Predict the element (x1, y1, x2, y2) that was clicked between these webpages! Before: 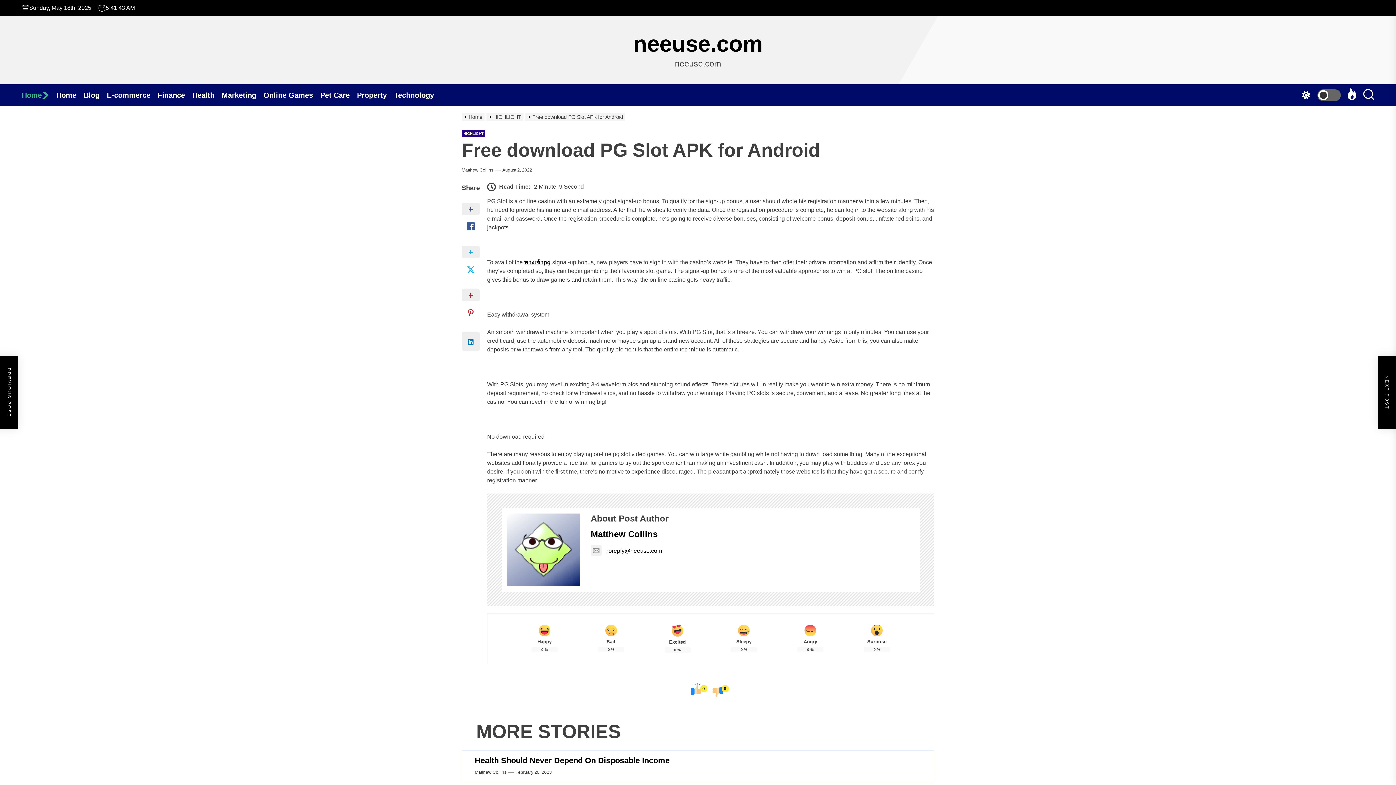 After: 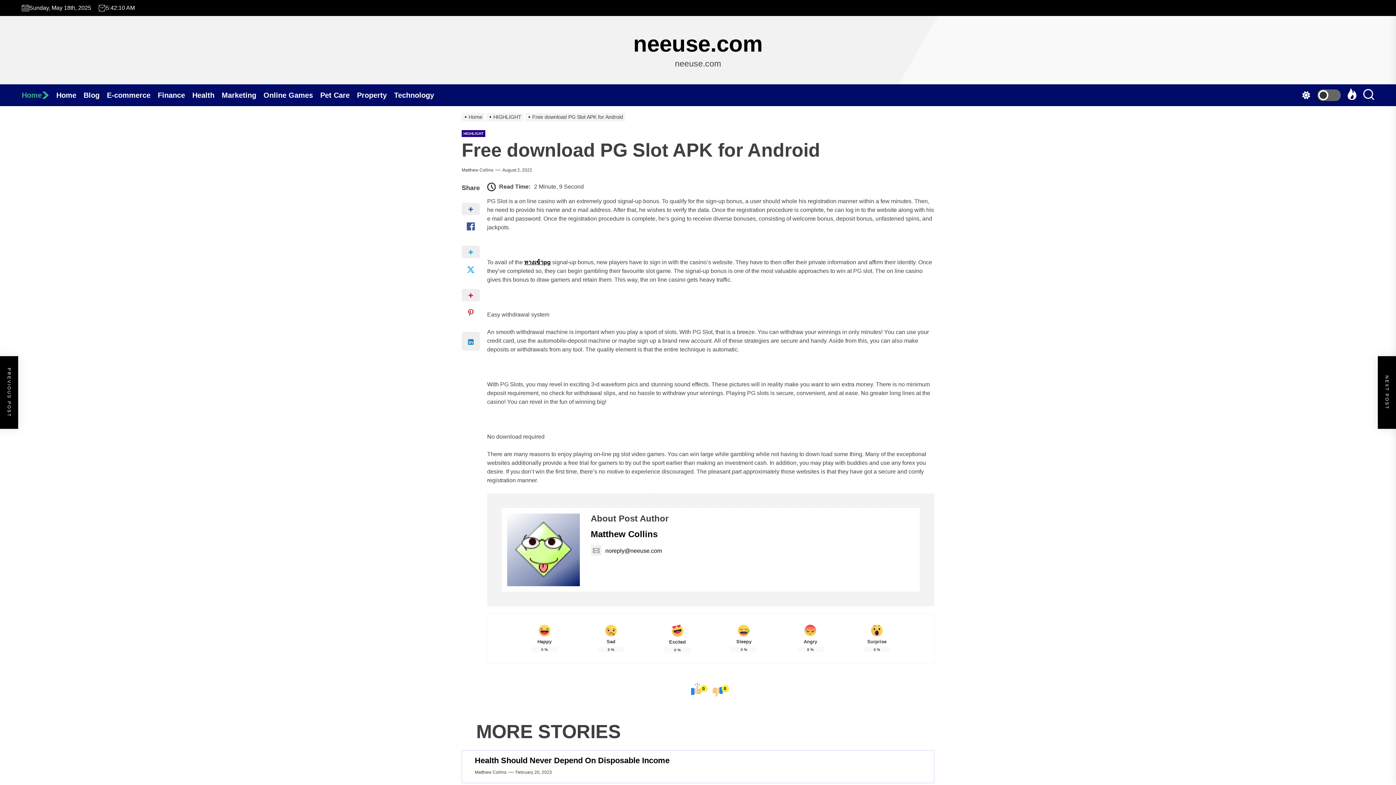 Action: bbox: (525, 114, 627, 120) label: Free download PG Slot APK for Android